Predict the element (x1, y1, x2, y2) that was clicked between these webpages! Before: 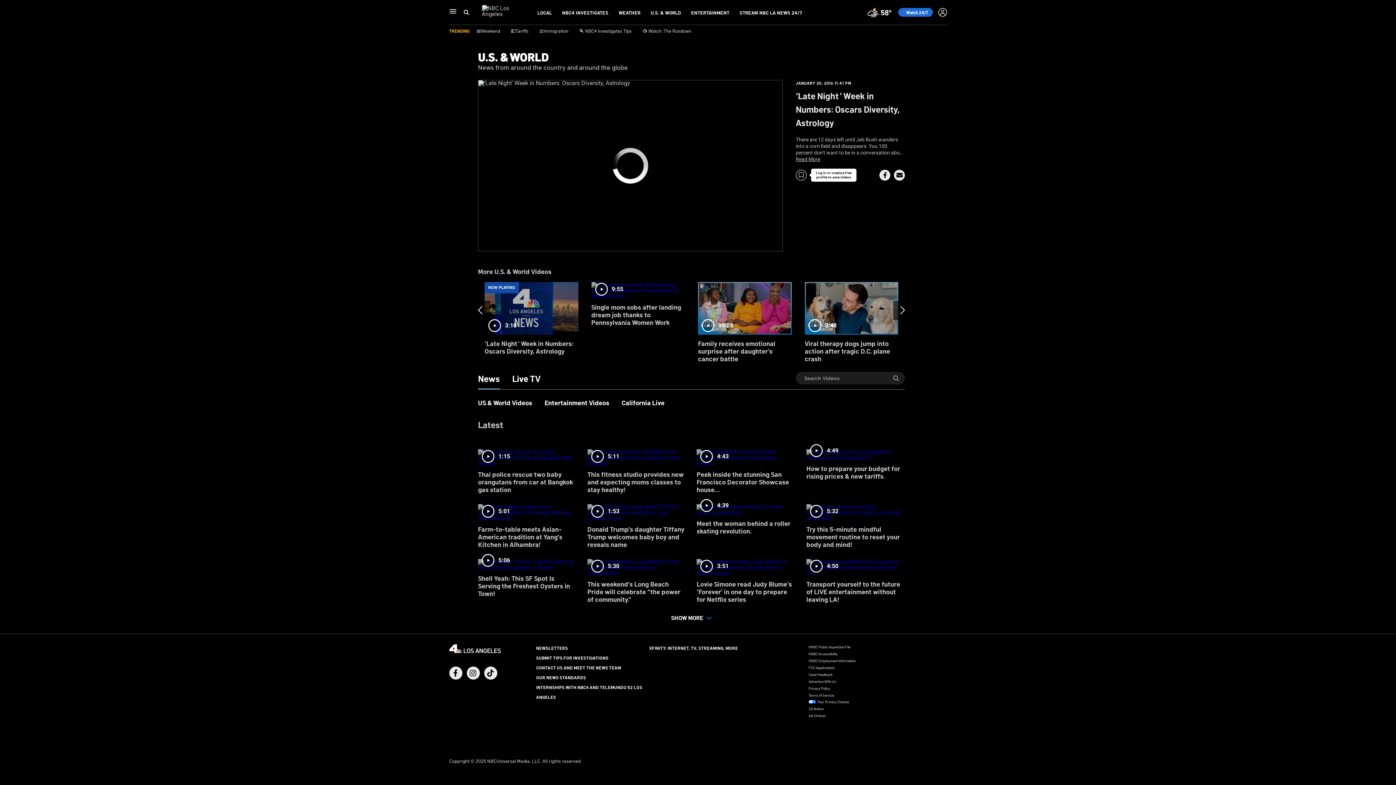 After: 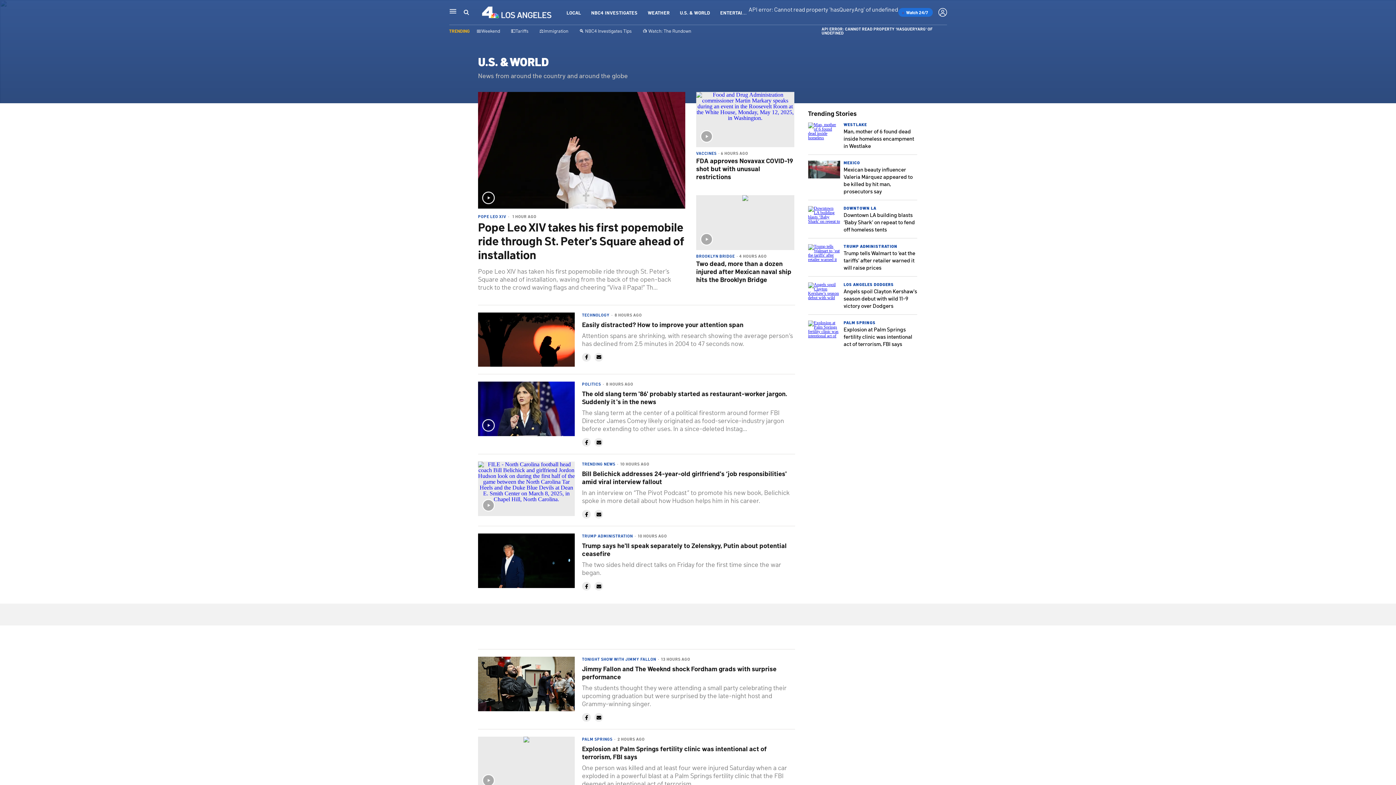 Action: bbox: (650, 9, 681, 15) label: U.S. & WORLD